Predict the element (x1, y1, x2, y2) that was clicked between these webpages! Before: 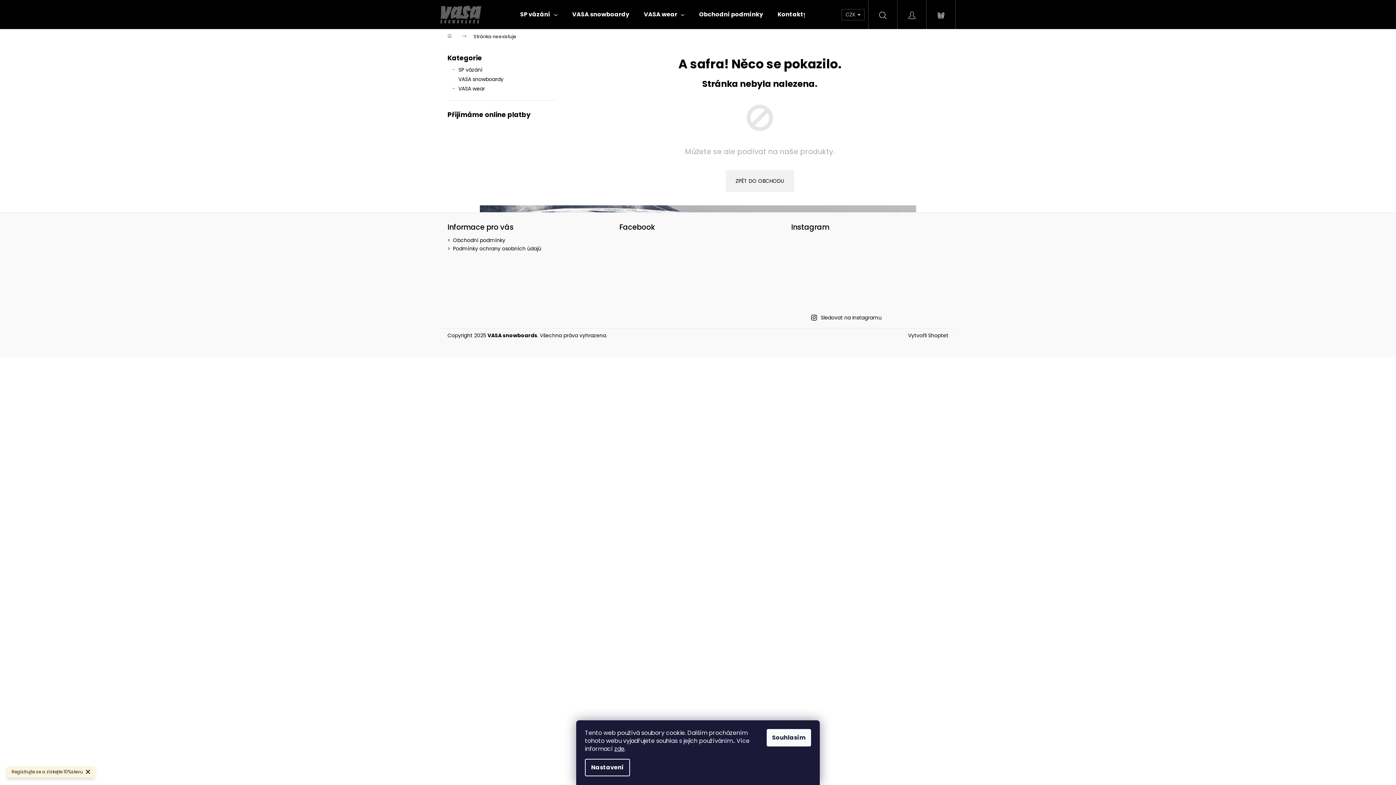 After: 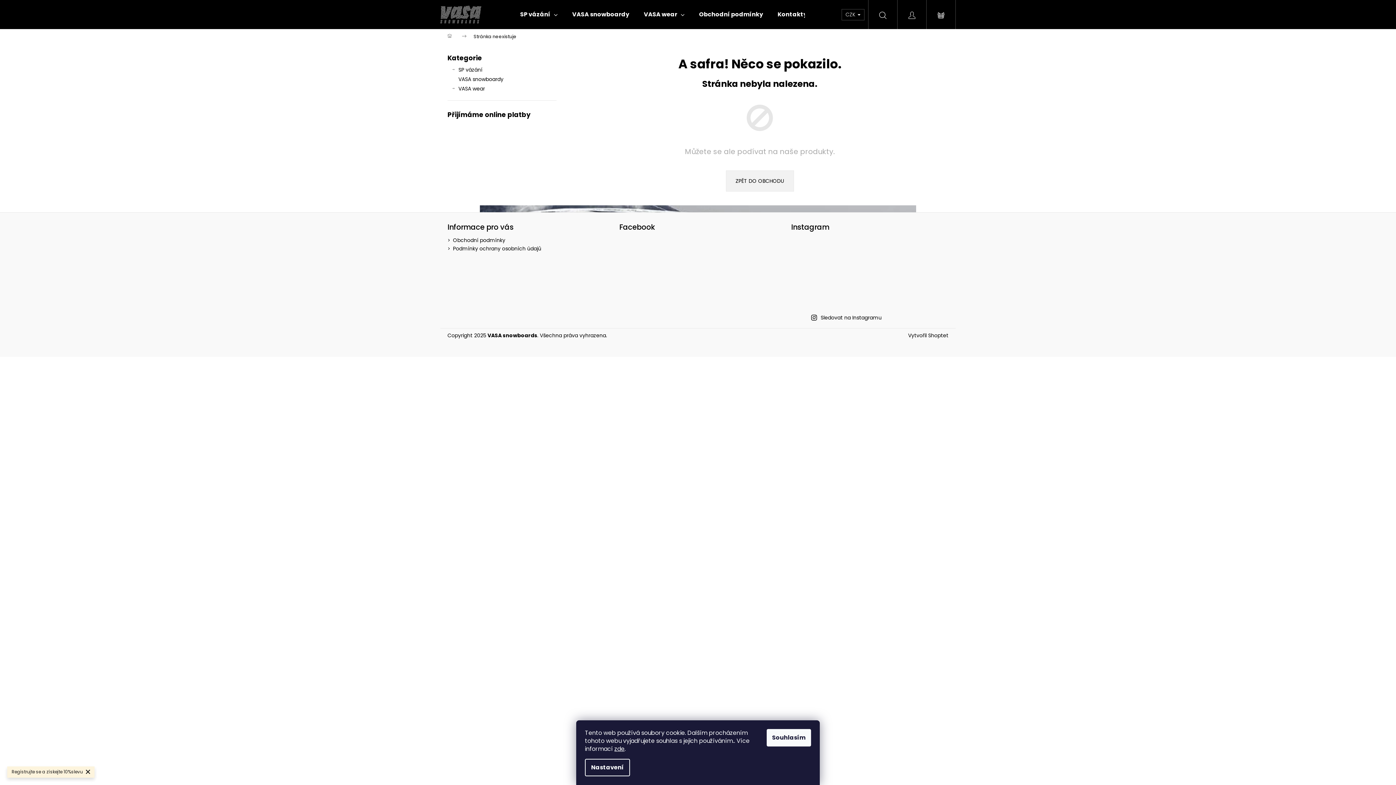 Action: bbox: (791, 234, 827, 271)